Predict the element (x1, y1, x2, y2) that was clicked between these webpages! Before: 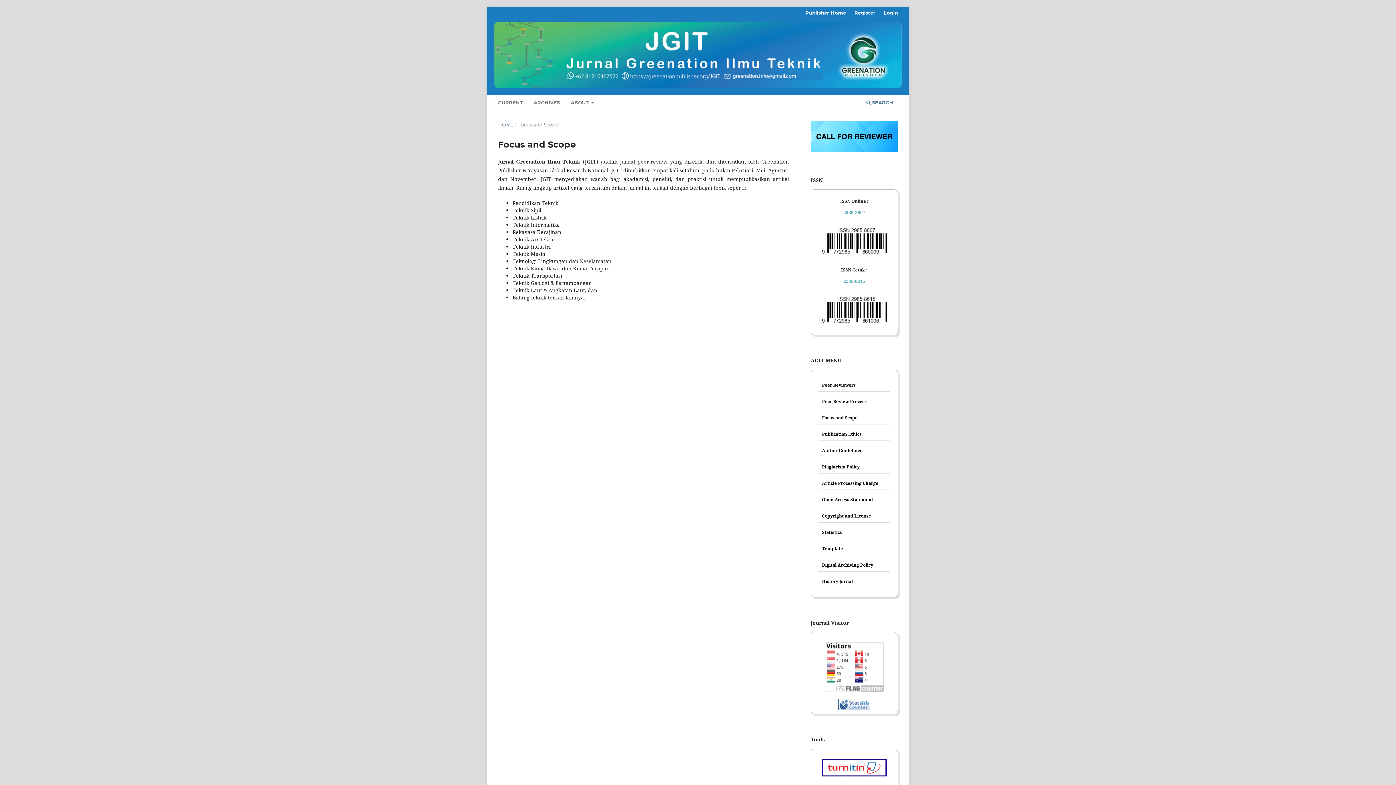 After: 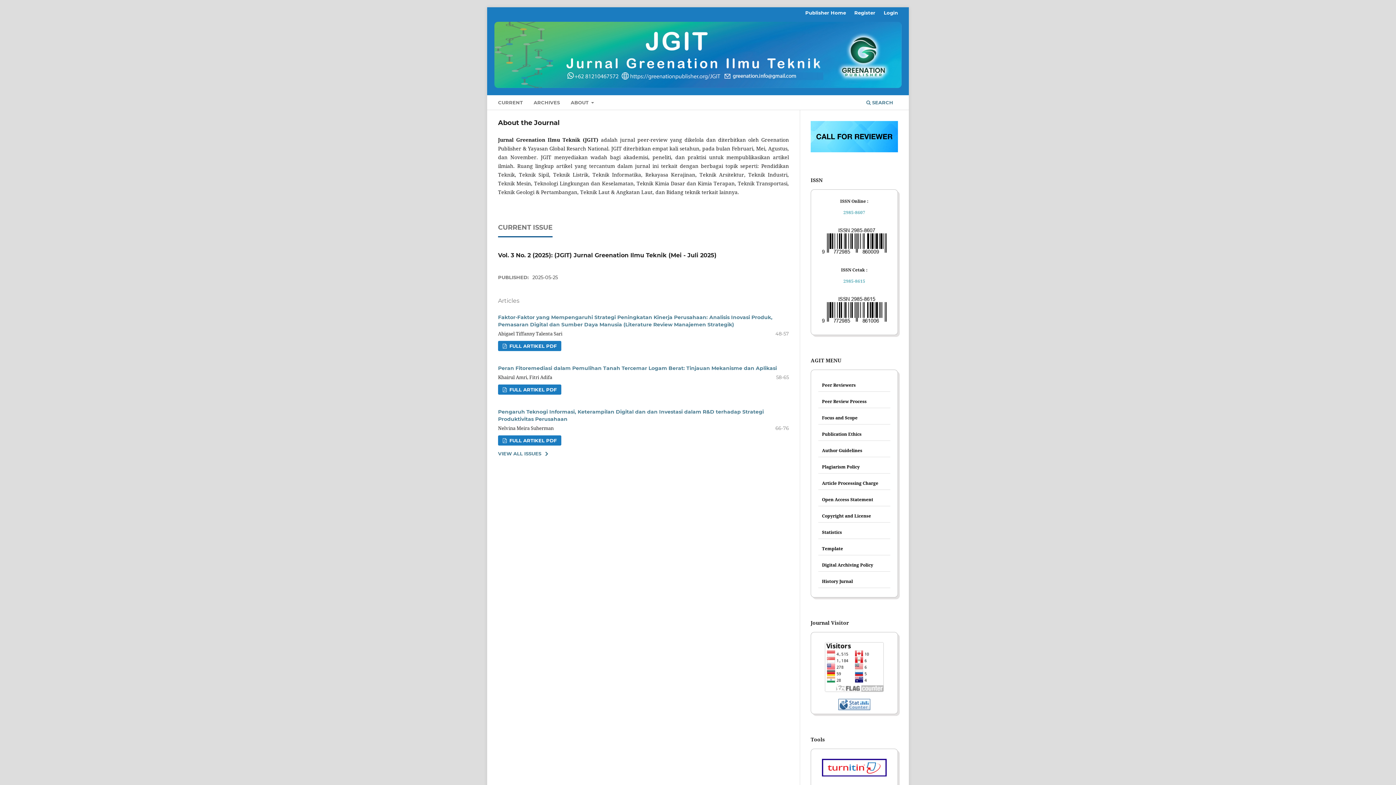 Action: bbox: (498, 121, 513, 128) label: HOME